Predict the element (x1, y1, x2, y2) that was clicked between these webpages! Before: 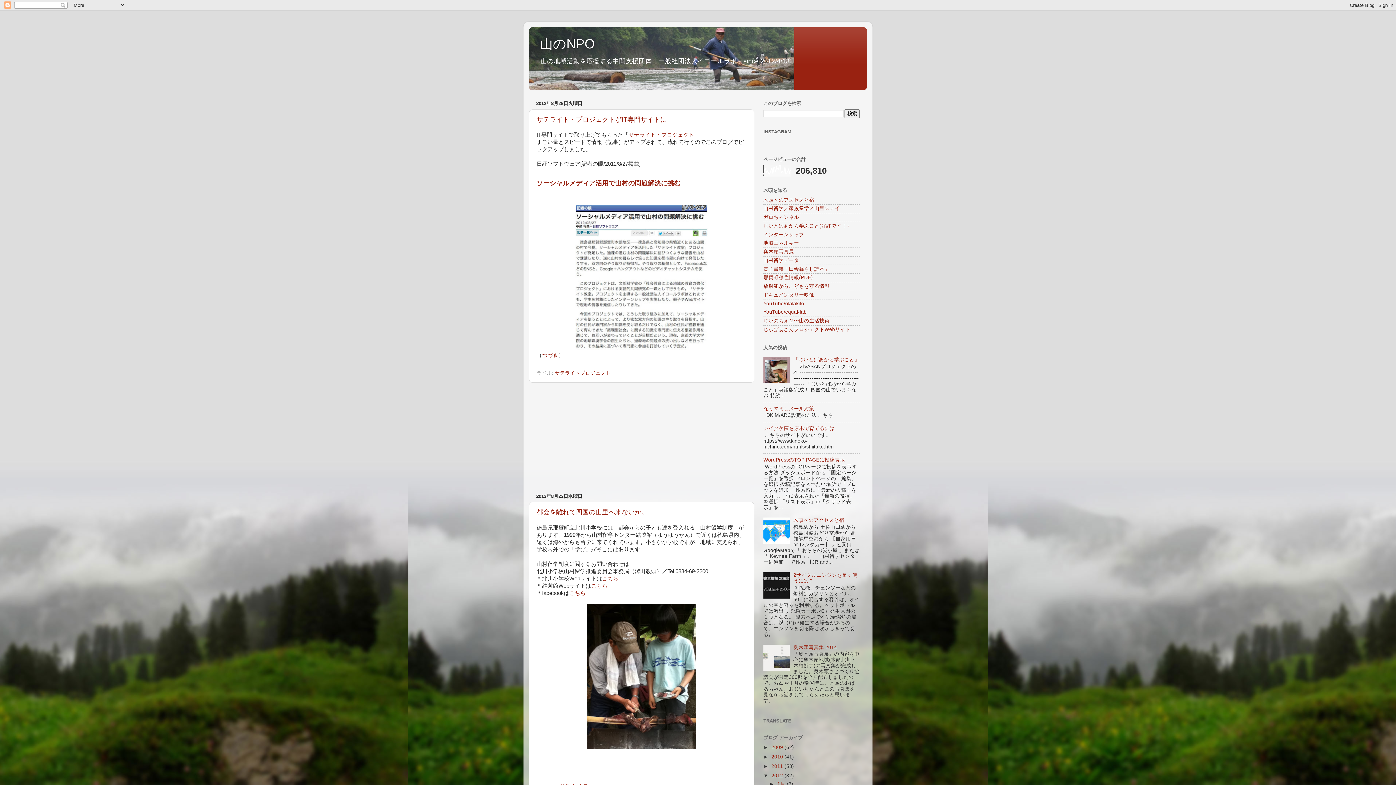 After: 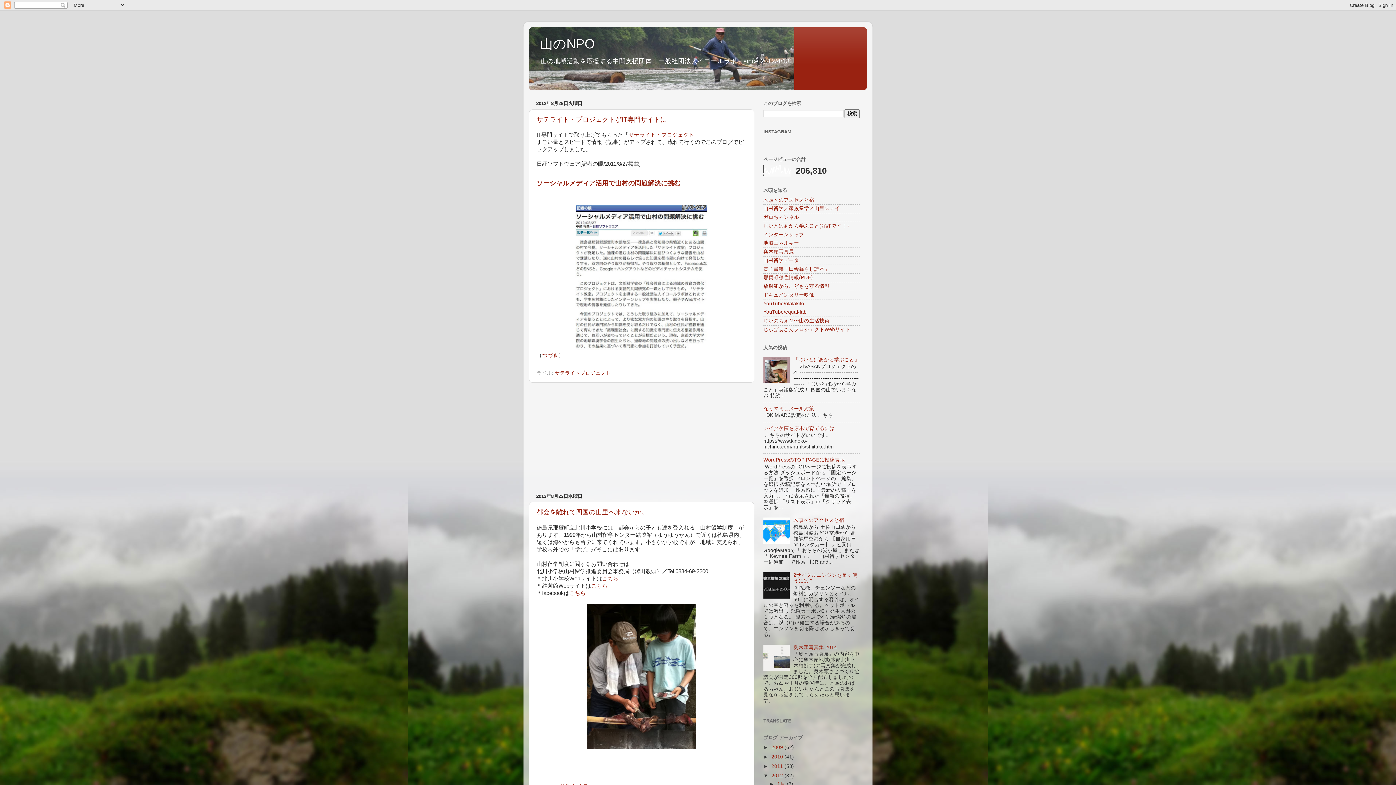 Action: bbox: (763, 594, 791, 600)